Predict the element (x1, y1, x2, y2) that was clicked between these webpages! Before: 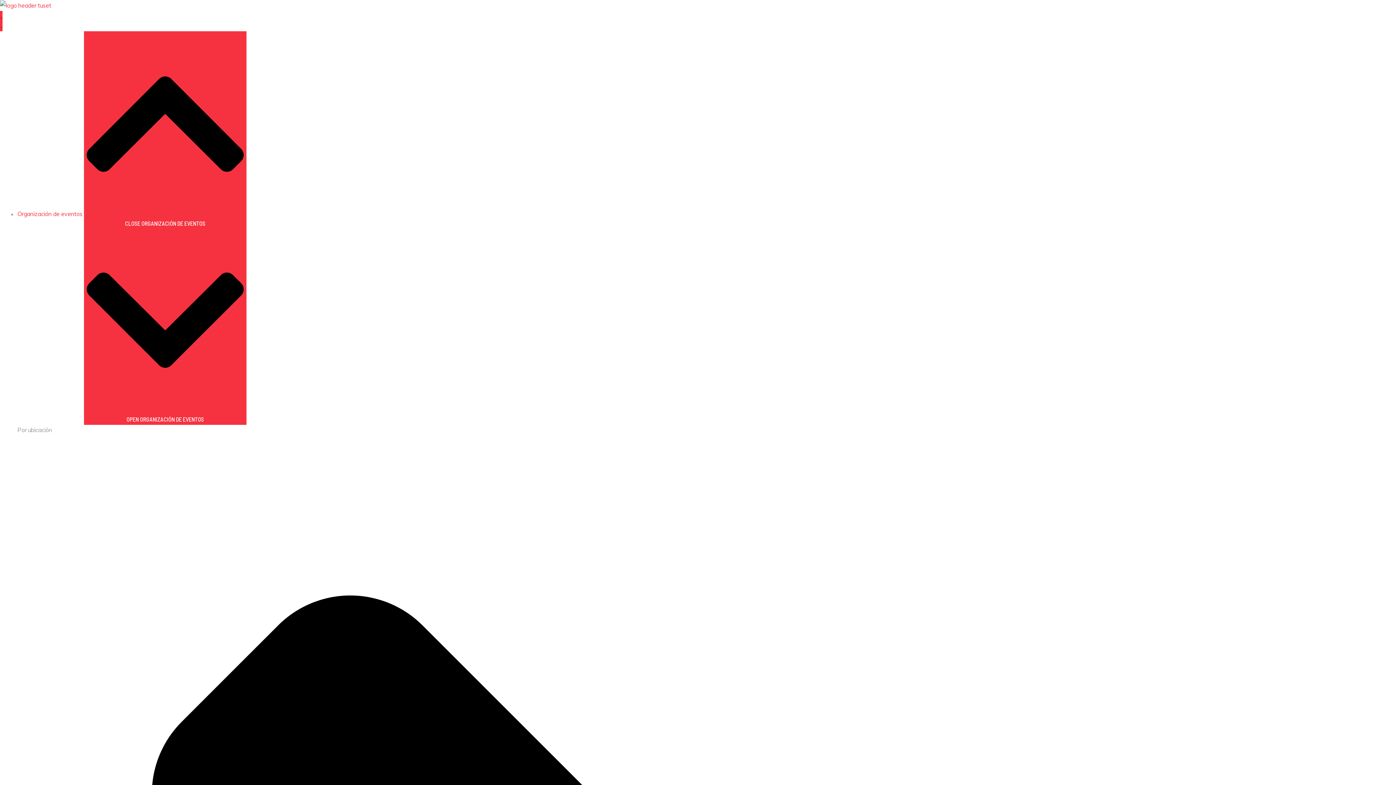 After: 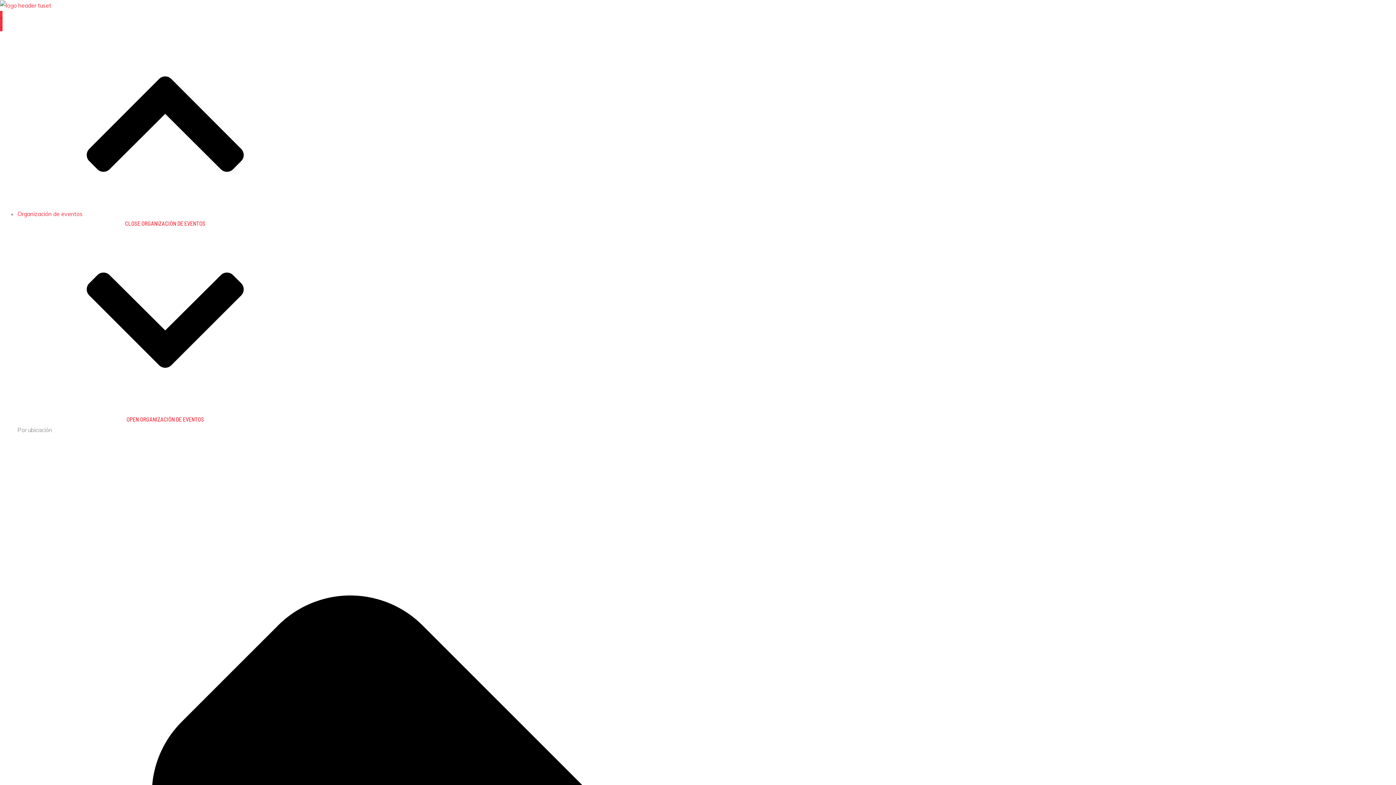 Action: bbox: (84, 31, 246, 425) label:  CLOSE ORGANIZACIÓN DE EVENTOS  OPEN ORGANIZACIÓN DE EVENTOS